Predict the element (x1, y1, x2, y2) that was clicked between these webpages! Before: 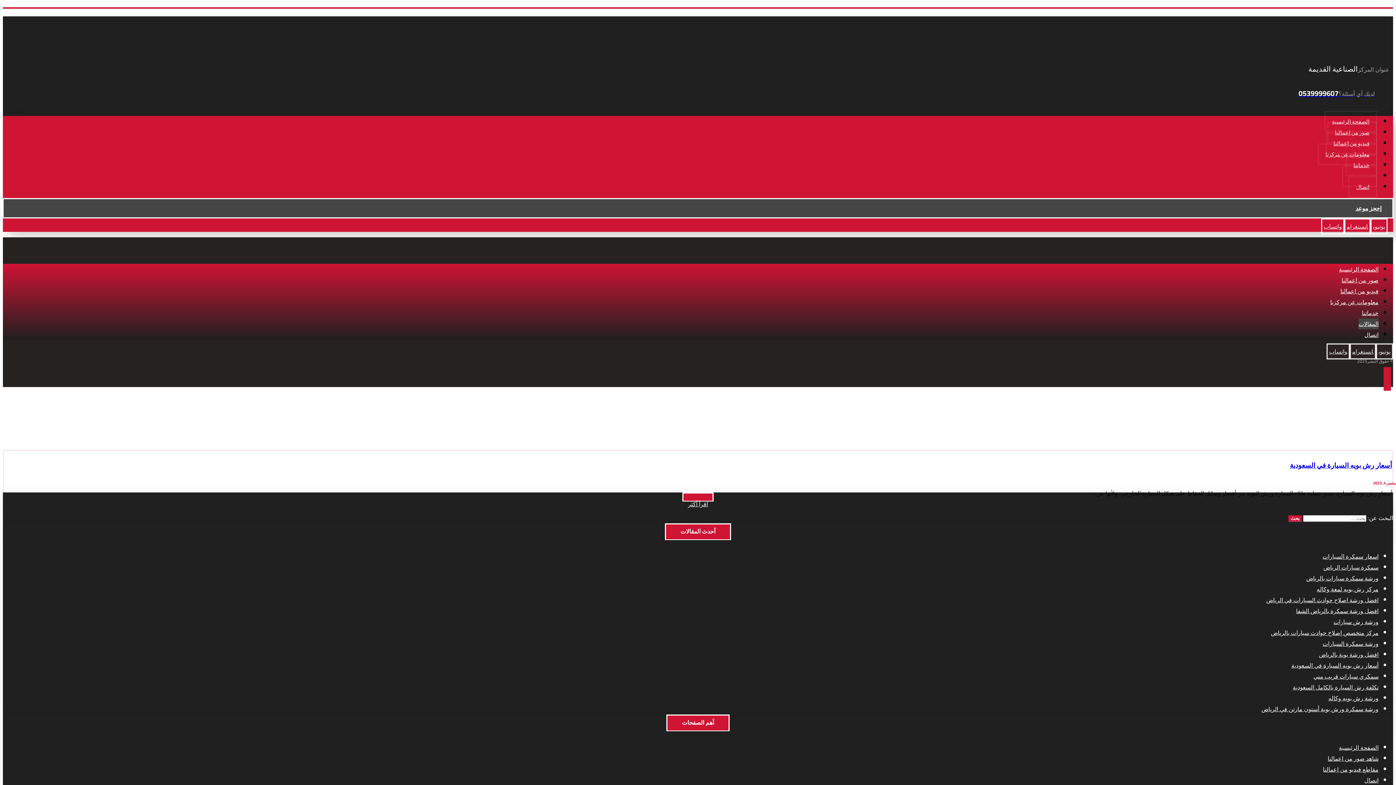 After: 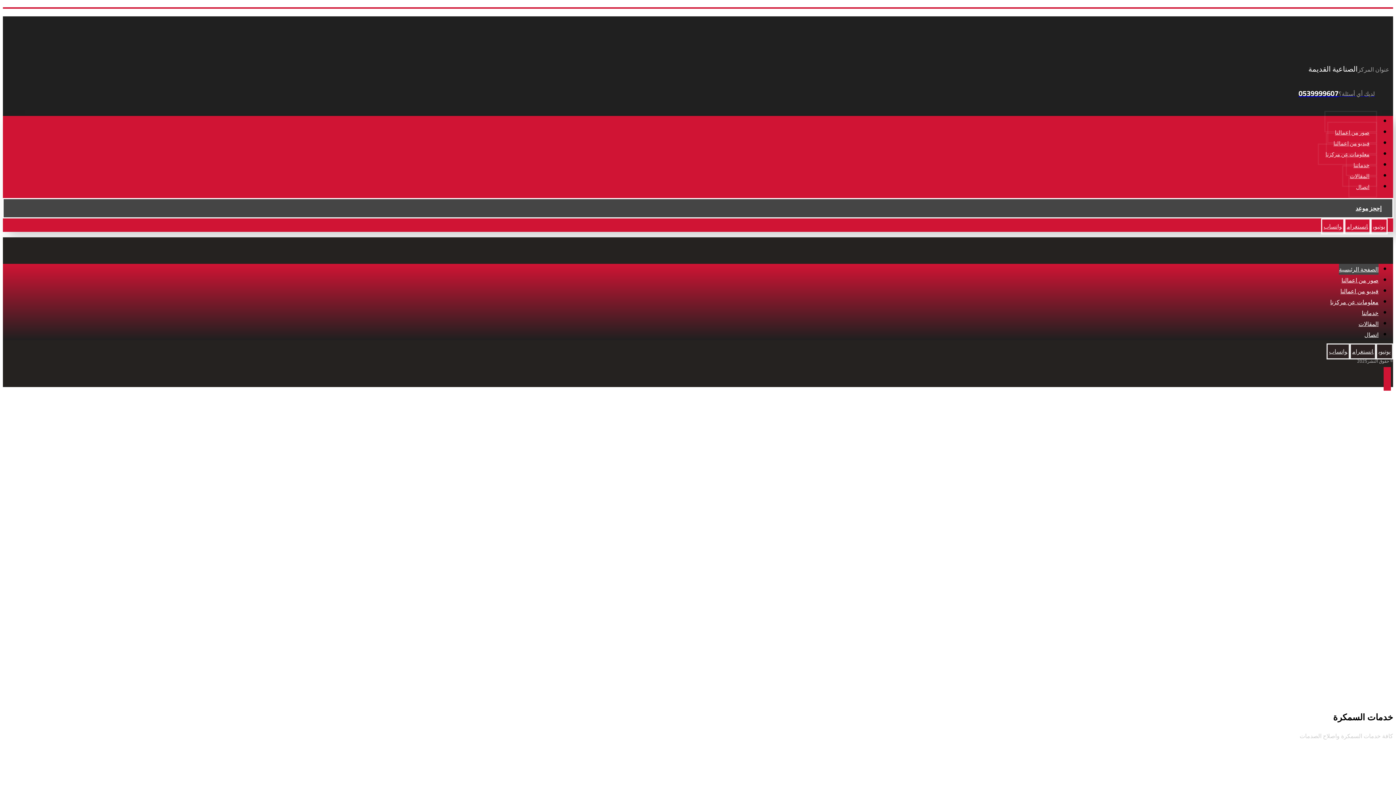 Action: bbox: (1294, 40, 1393, 51)